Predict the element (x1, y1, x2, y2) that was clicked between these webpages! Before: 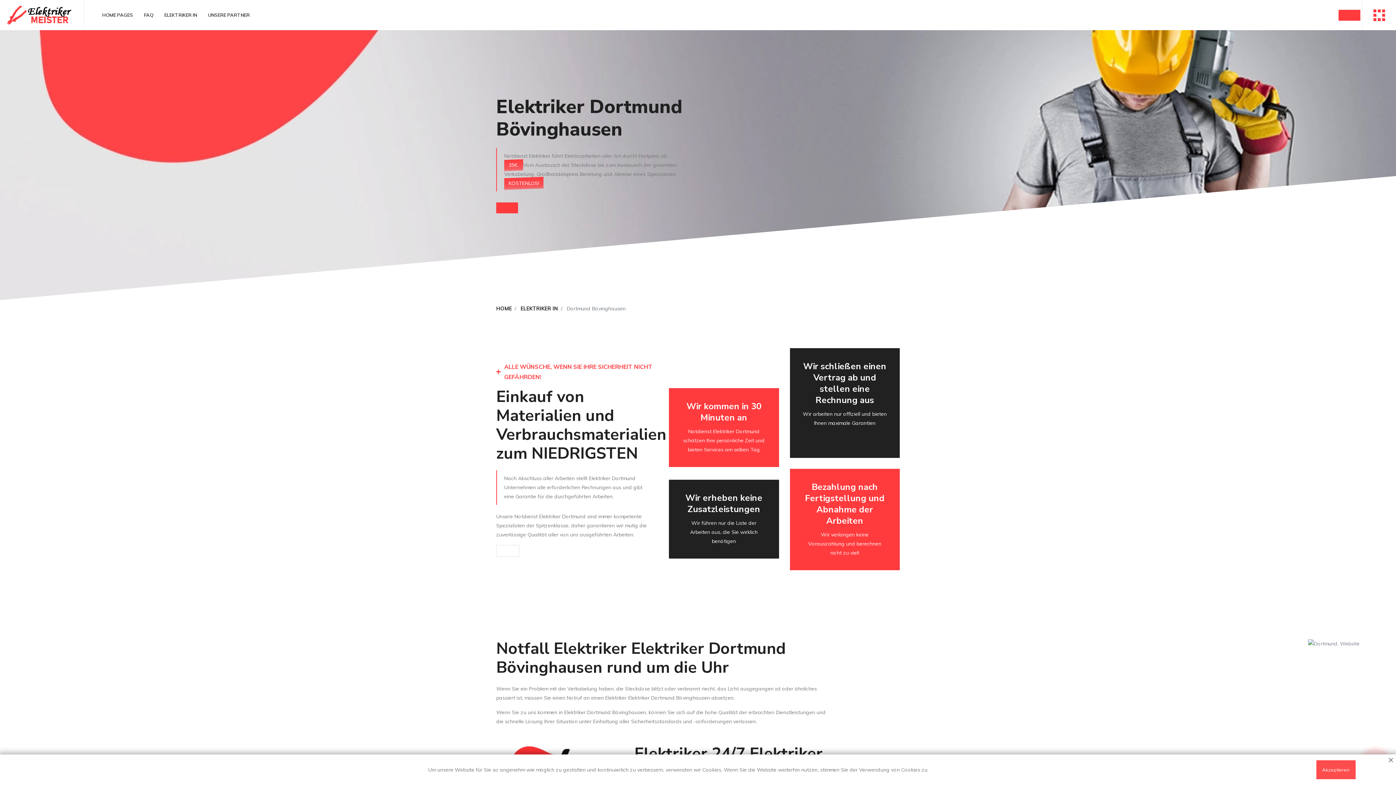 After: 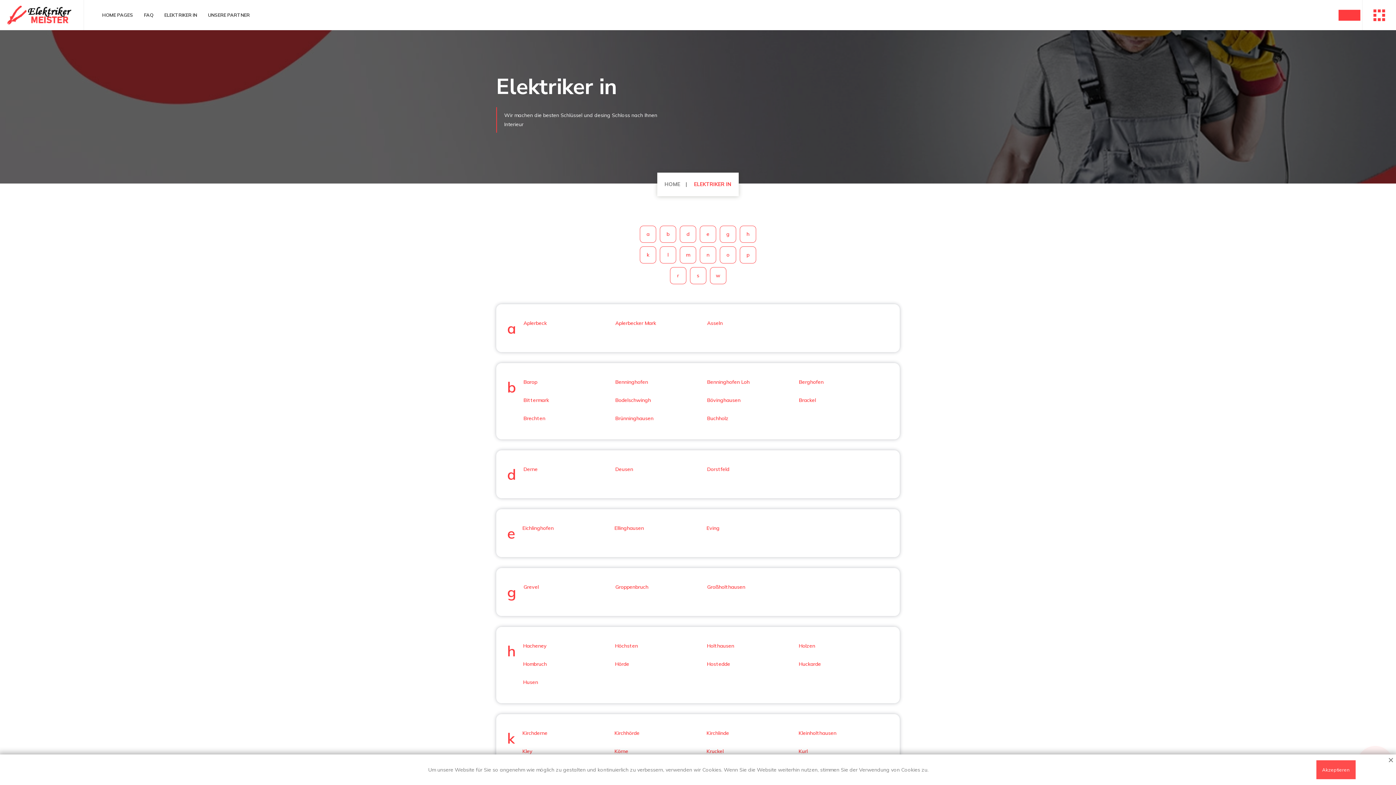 Action: bbox: (520, 305, 558, 312) label: ELEKTRIKER IN